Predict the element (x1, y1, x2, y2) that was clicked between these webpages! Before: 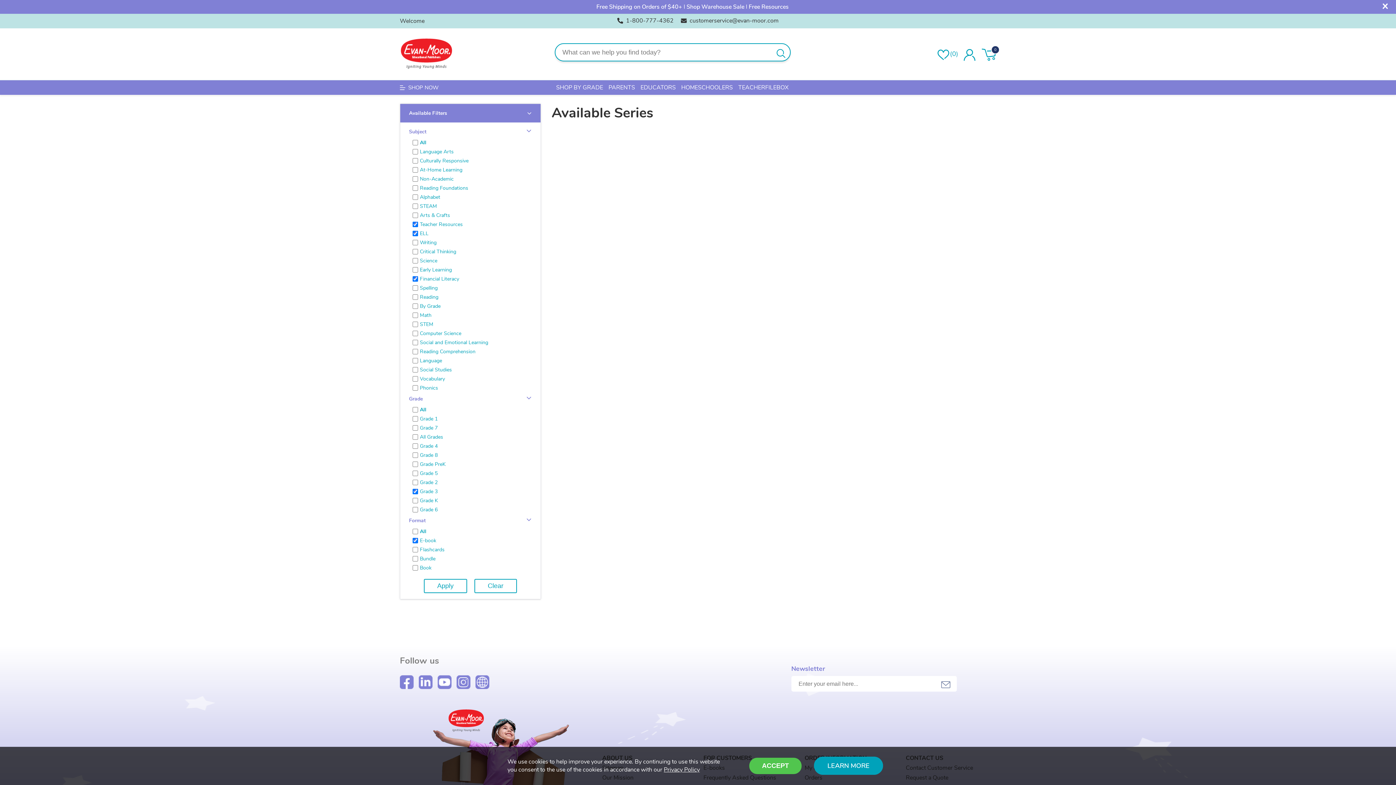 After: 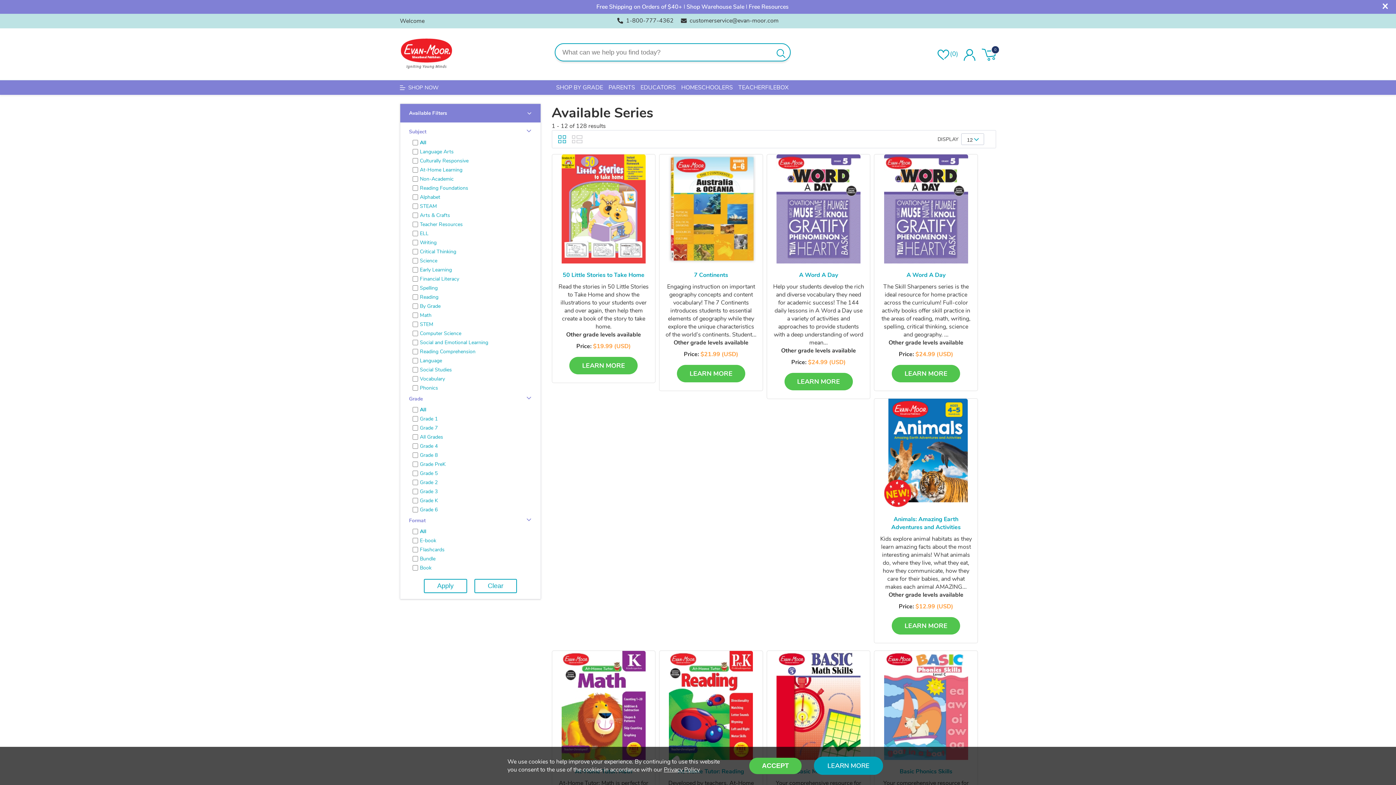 Action: label: Clear bbox: (474, 579, 517, 593)